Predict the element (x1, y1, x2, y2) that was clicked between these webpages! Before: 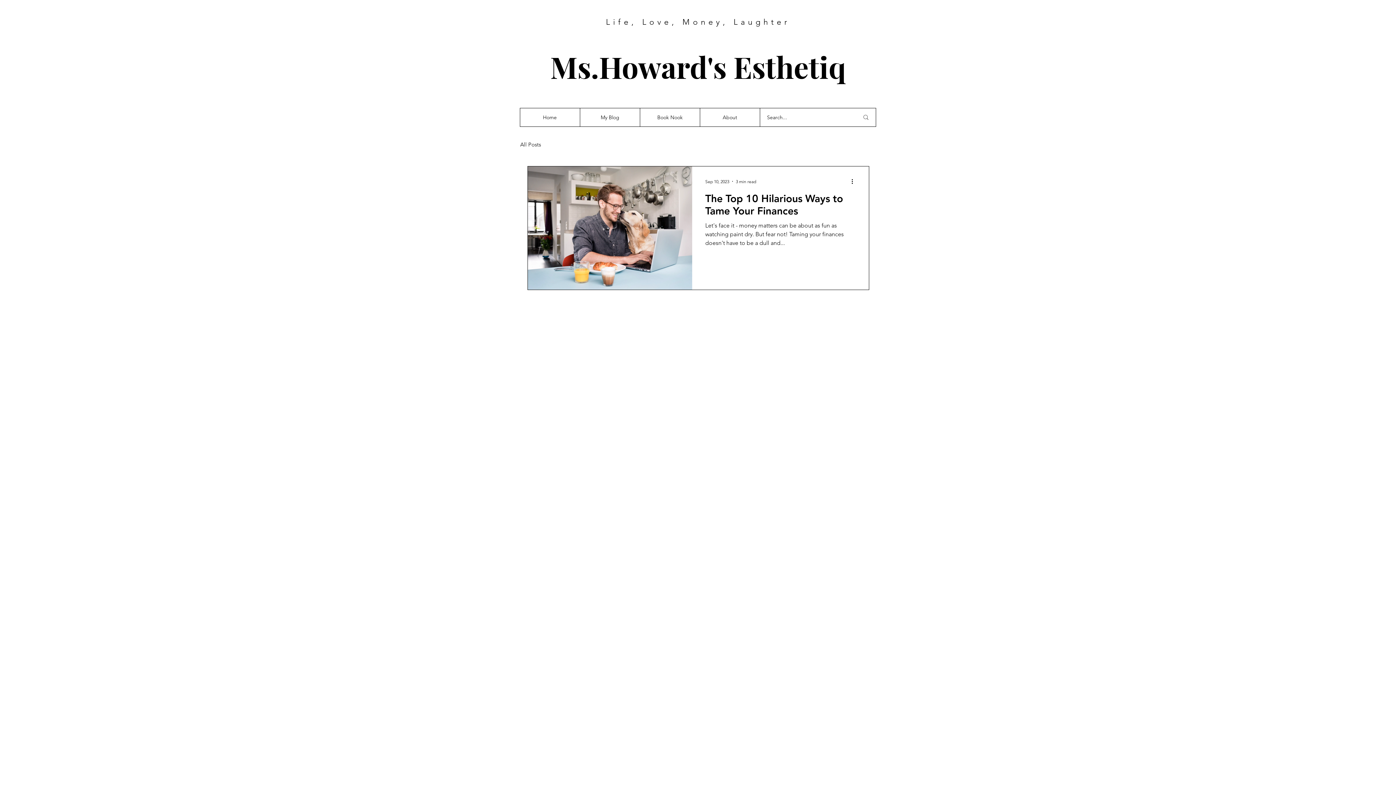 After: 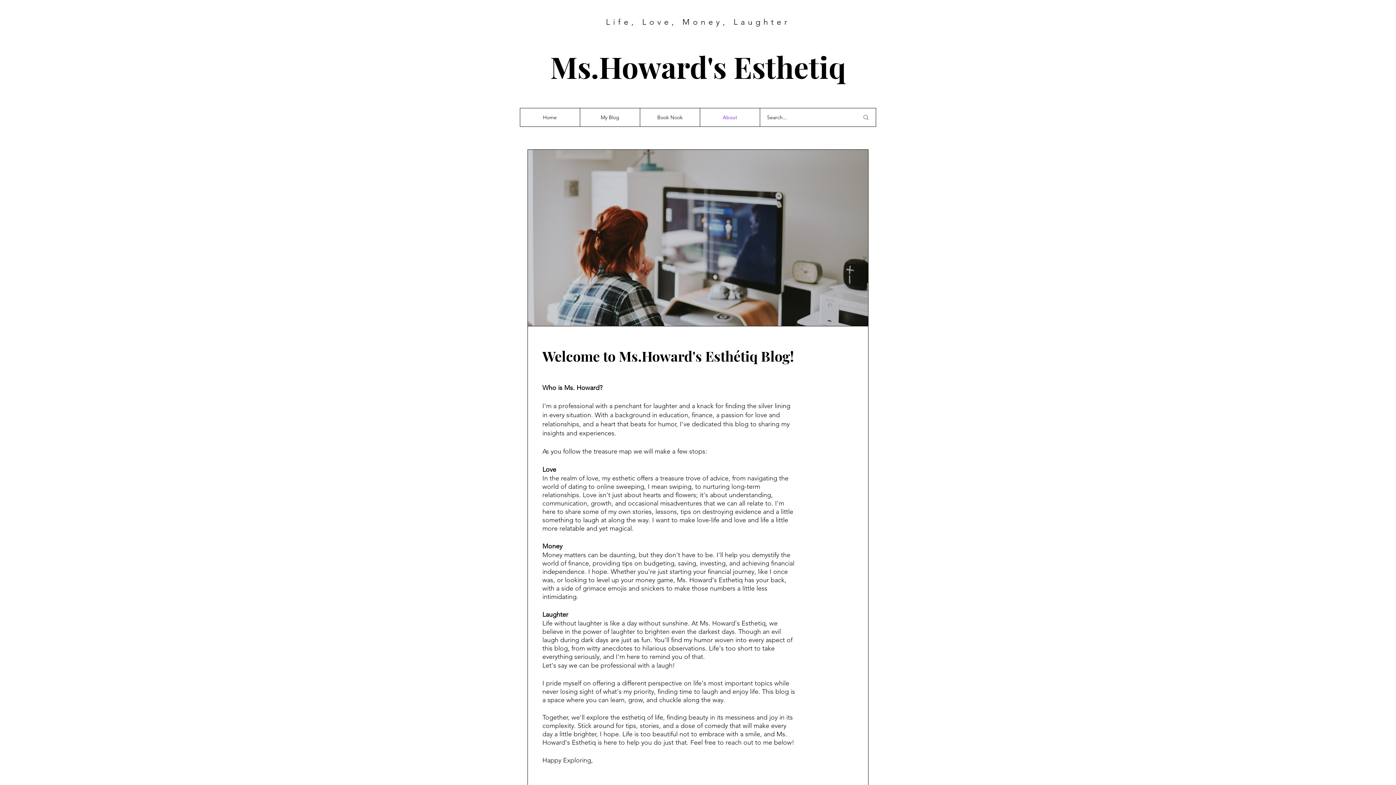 Action: bbox: (700, 108, 760, 126) label: About